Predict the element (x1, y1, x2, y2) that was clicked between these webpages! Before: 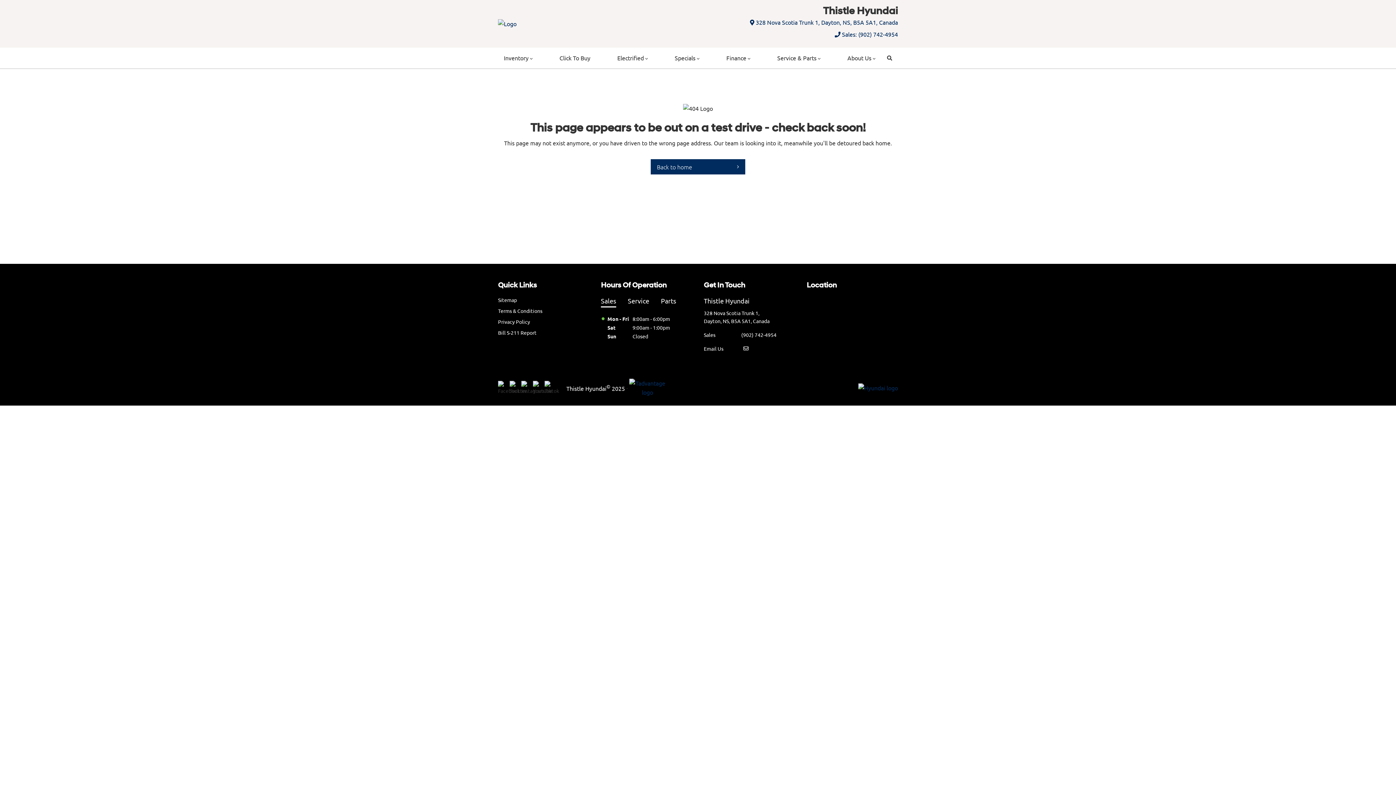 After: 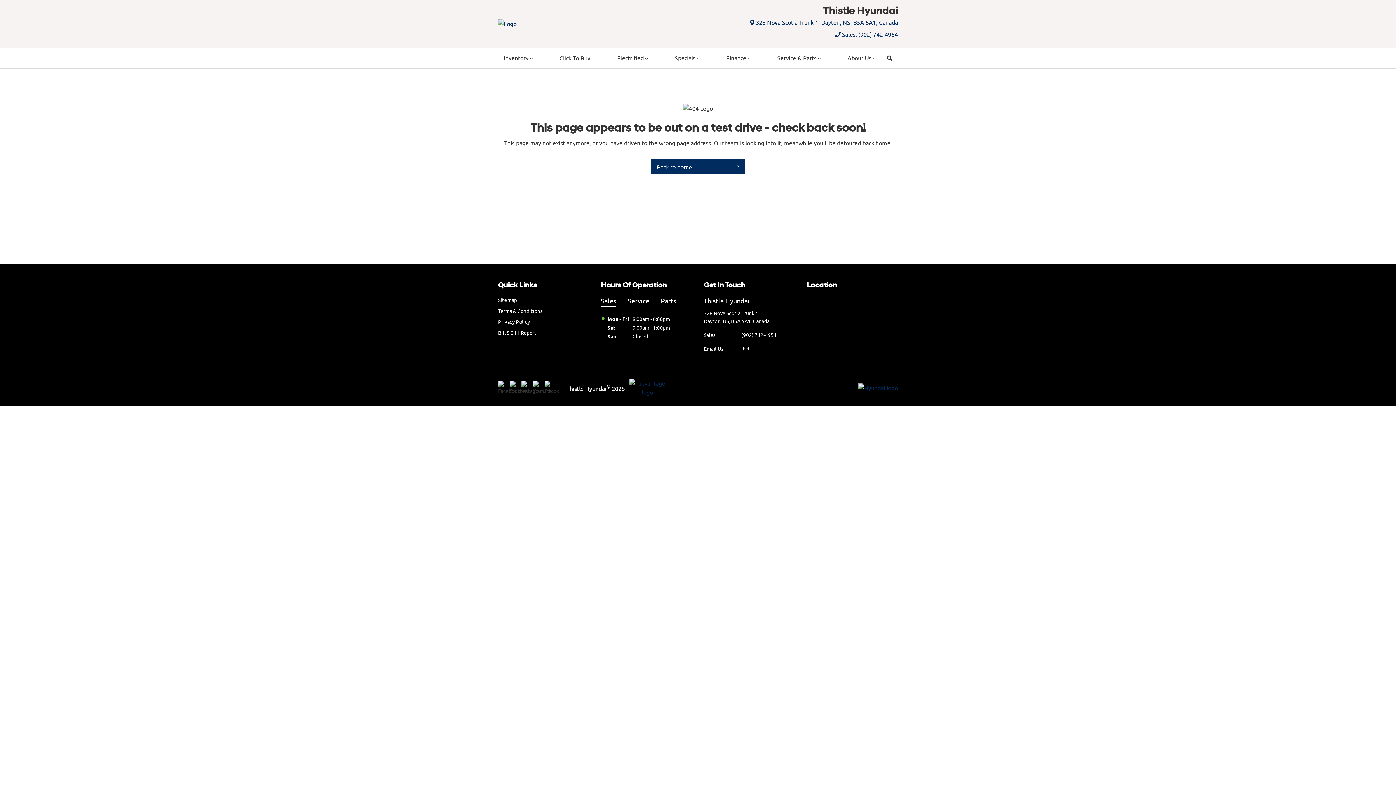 Action: label: Sales bbox: (601, 296, 616, 307)